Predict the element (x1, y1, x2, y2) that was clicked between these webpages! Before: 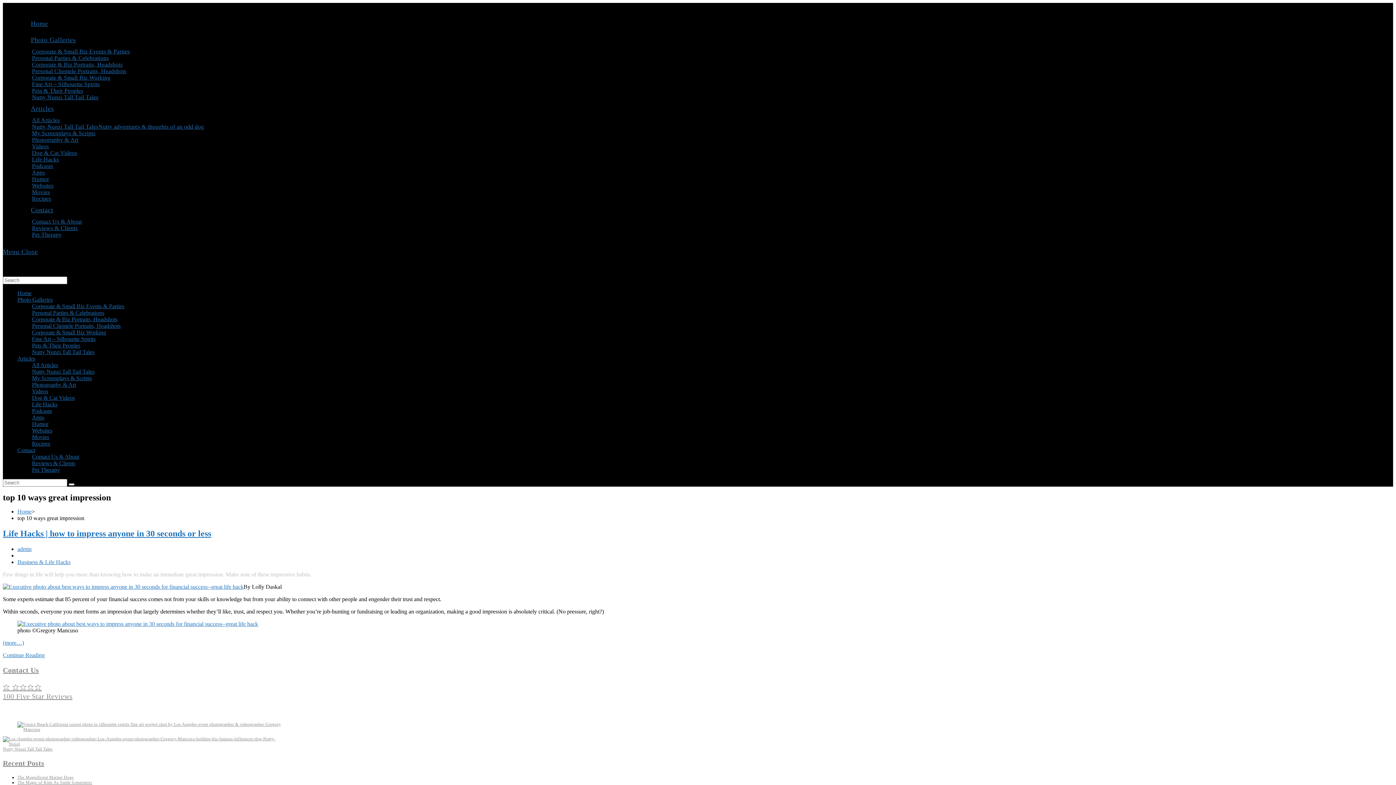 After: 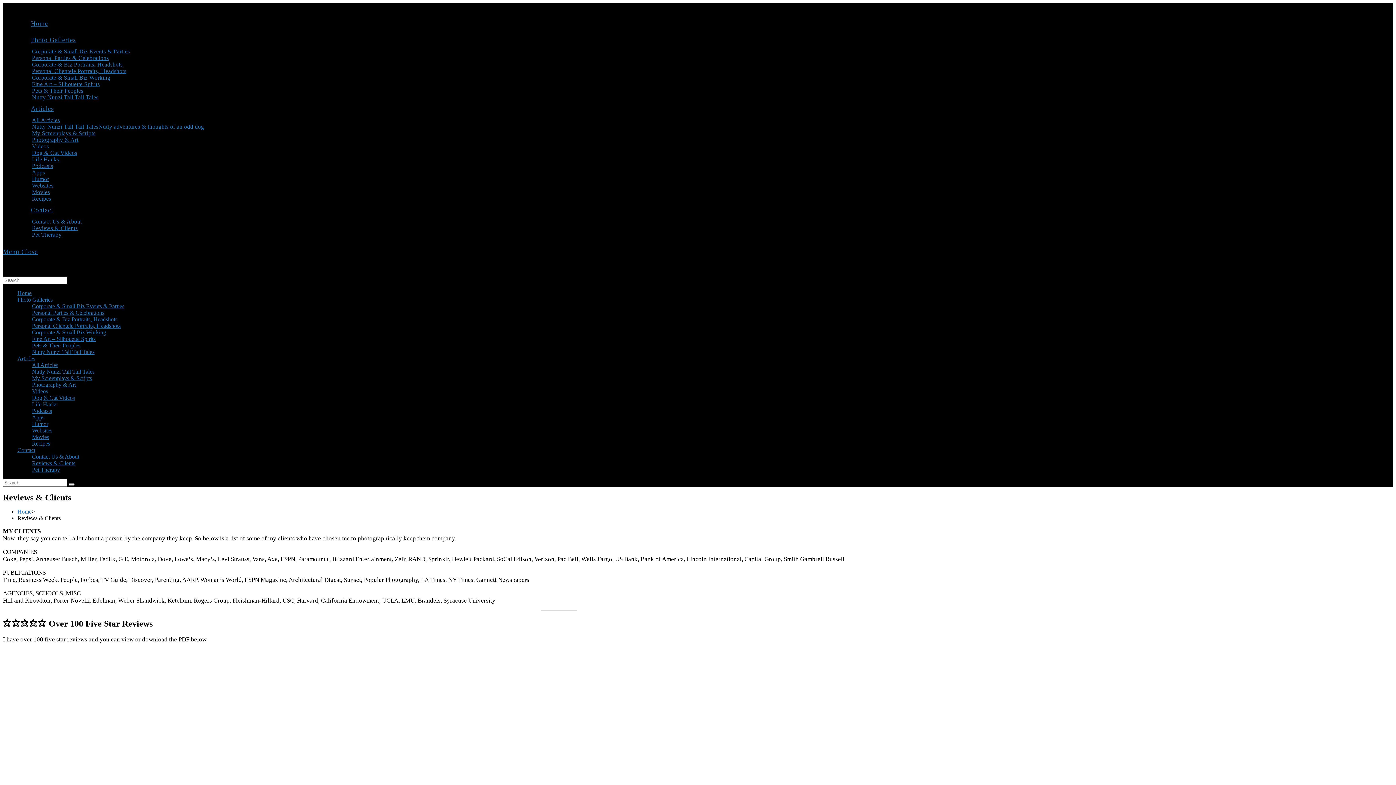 Action: label: ⭐ ⭐⭐⭐⭐ bbox: (2, 683, 41, 691)